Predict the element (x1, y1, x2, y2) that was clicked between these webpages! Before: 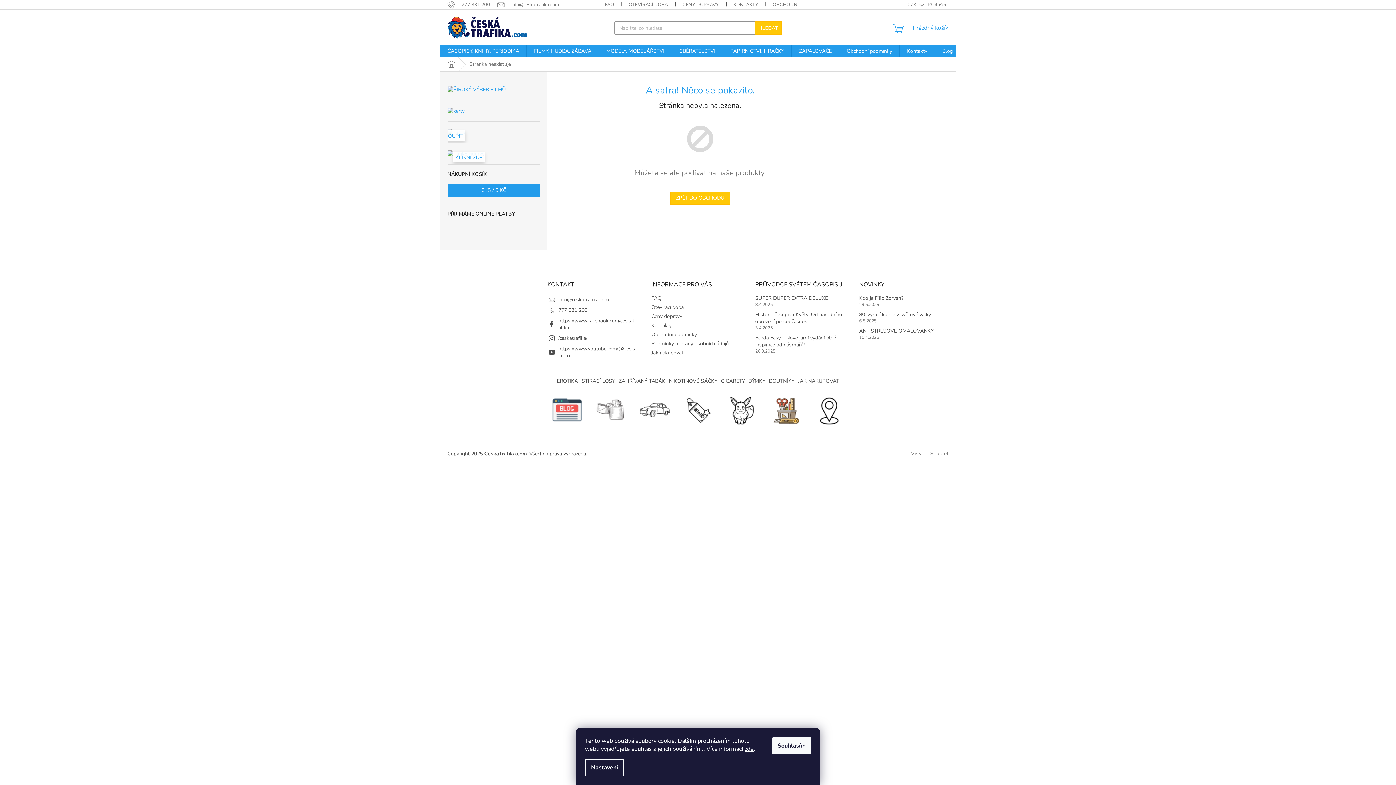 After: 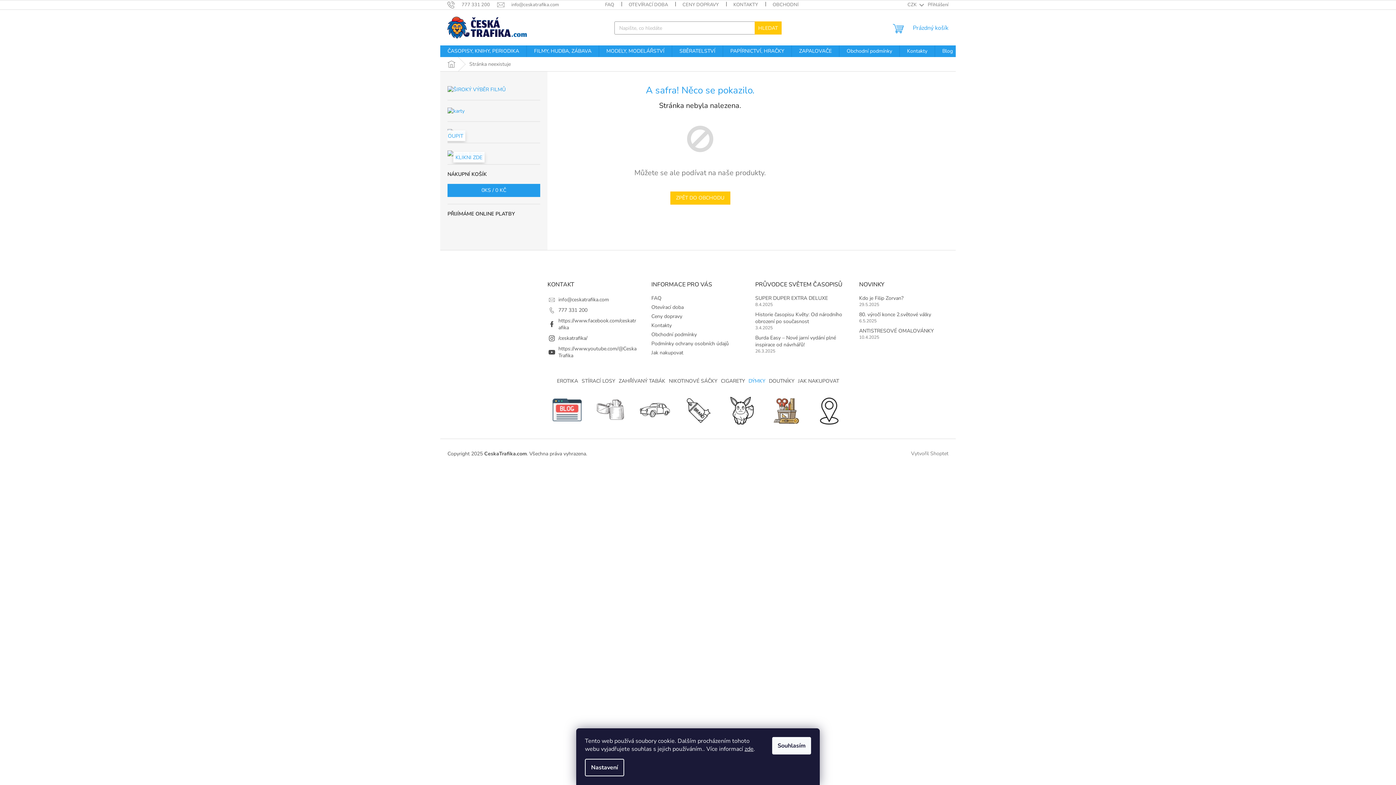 Action: bbox: (748, 377, 765, 384) label: DÝMKY